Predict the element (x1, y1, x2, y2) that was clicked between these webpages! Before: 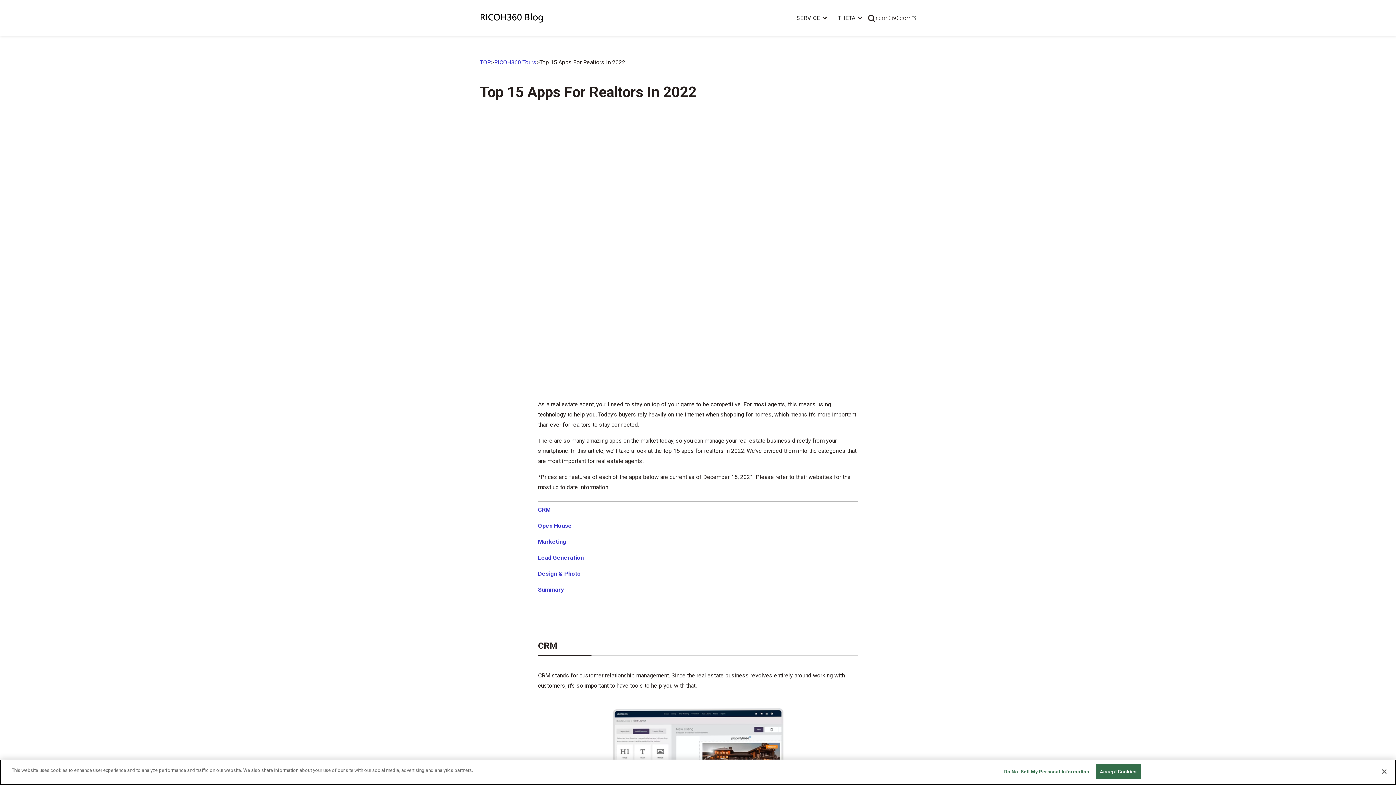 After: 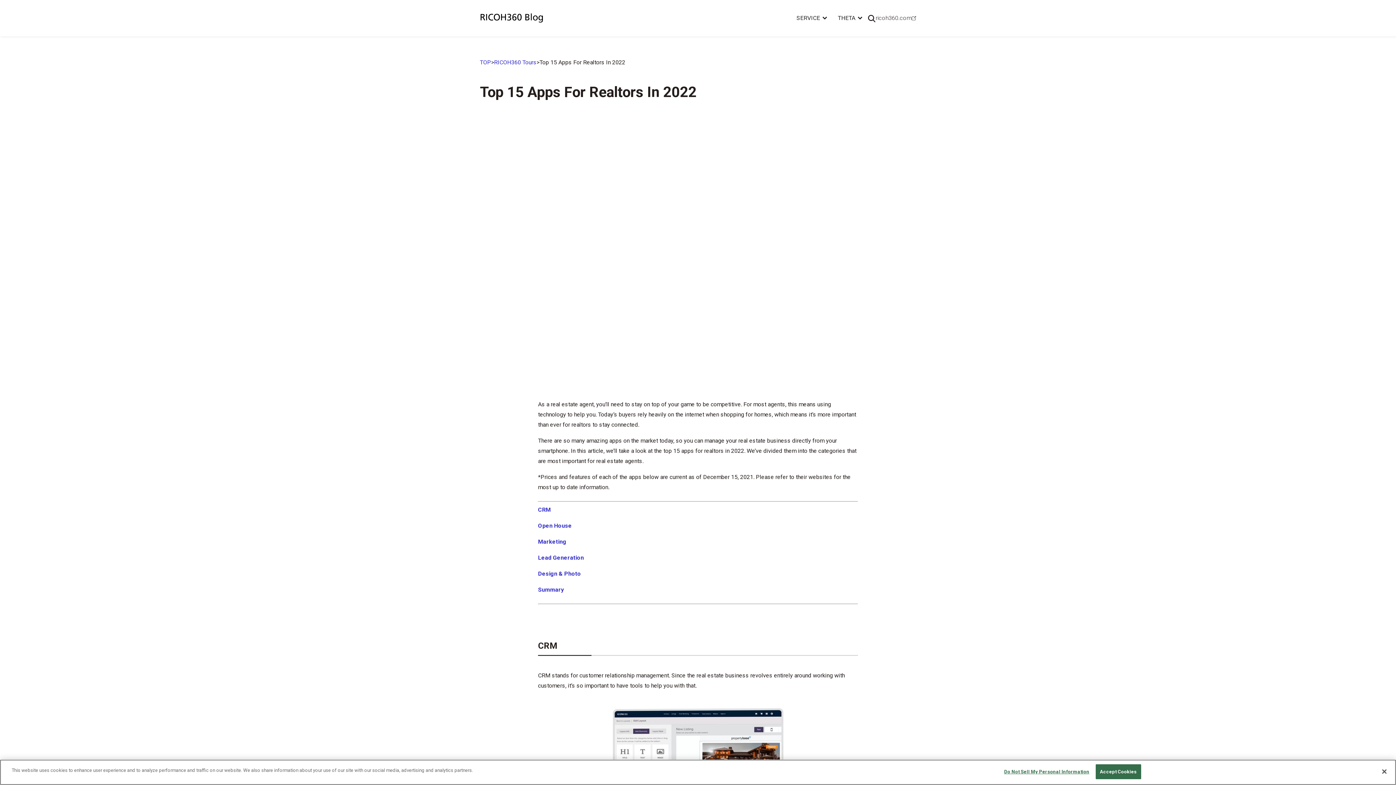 Action: bbox: (538, 506, 550, 513) label: CRM